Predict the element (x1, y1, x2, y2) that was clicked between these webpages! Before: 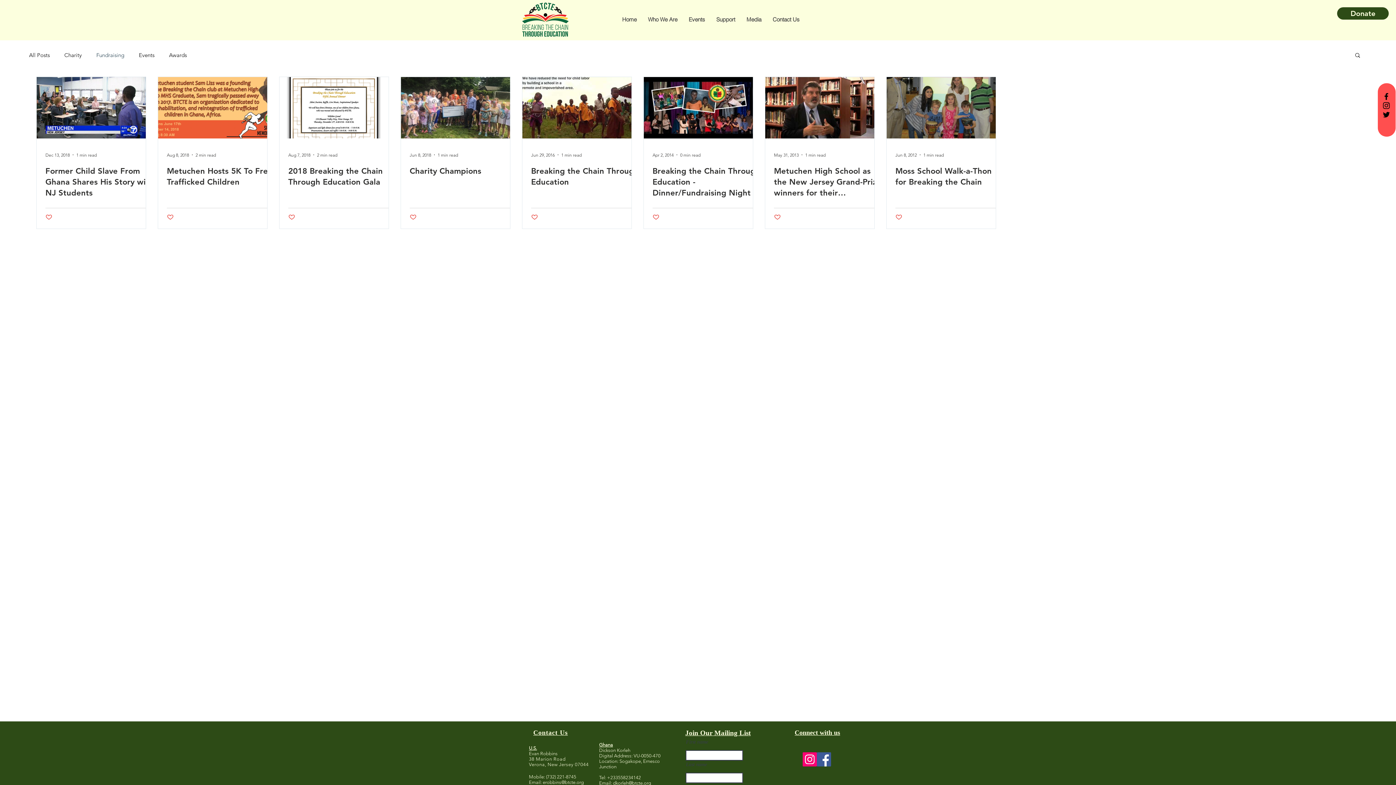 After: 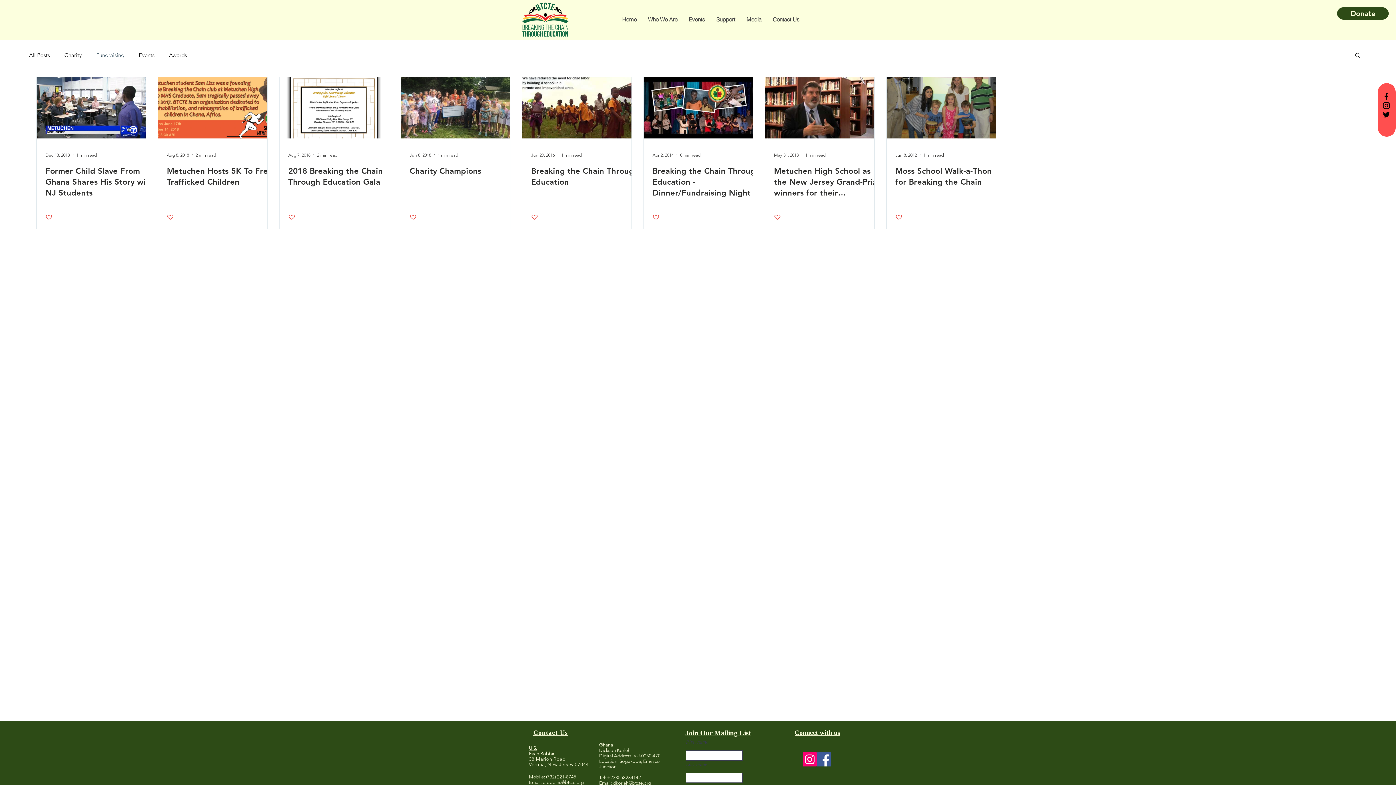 Action: bbox: (683, 13, 710, 25) label: Events